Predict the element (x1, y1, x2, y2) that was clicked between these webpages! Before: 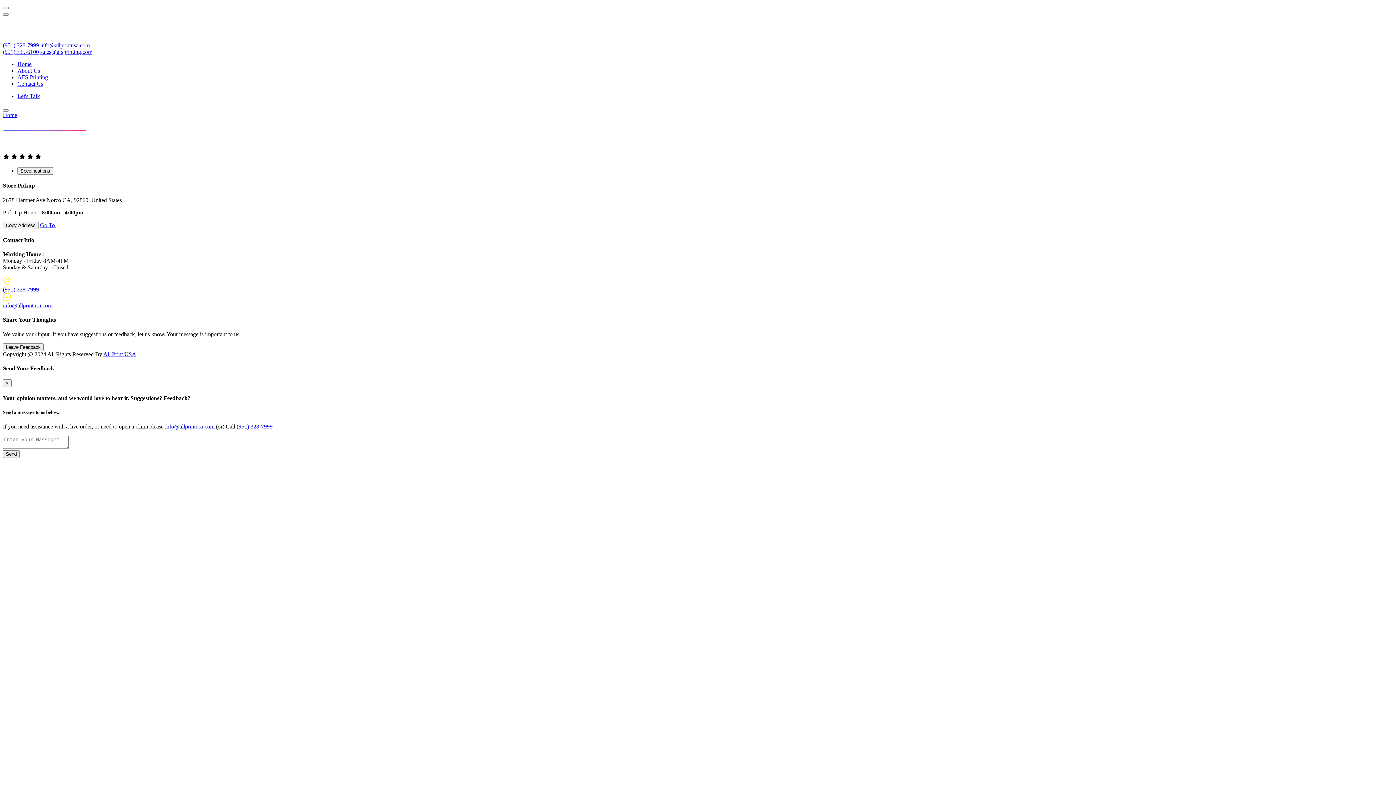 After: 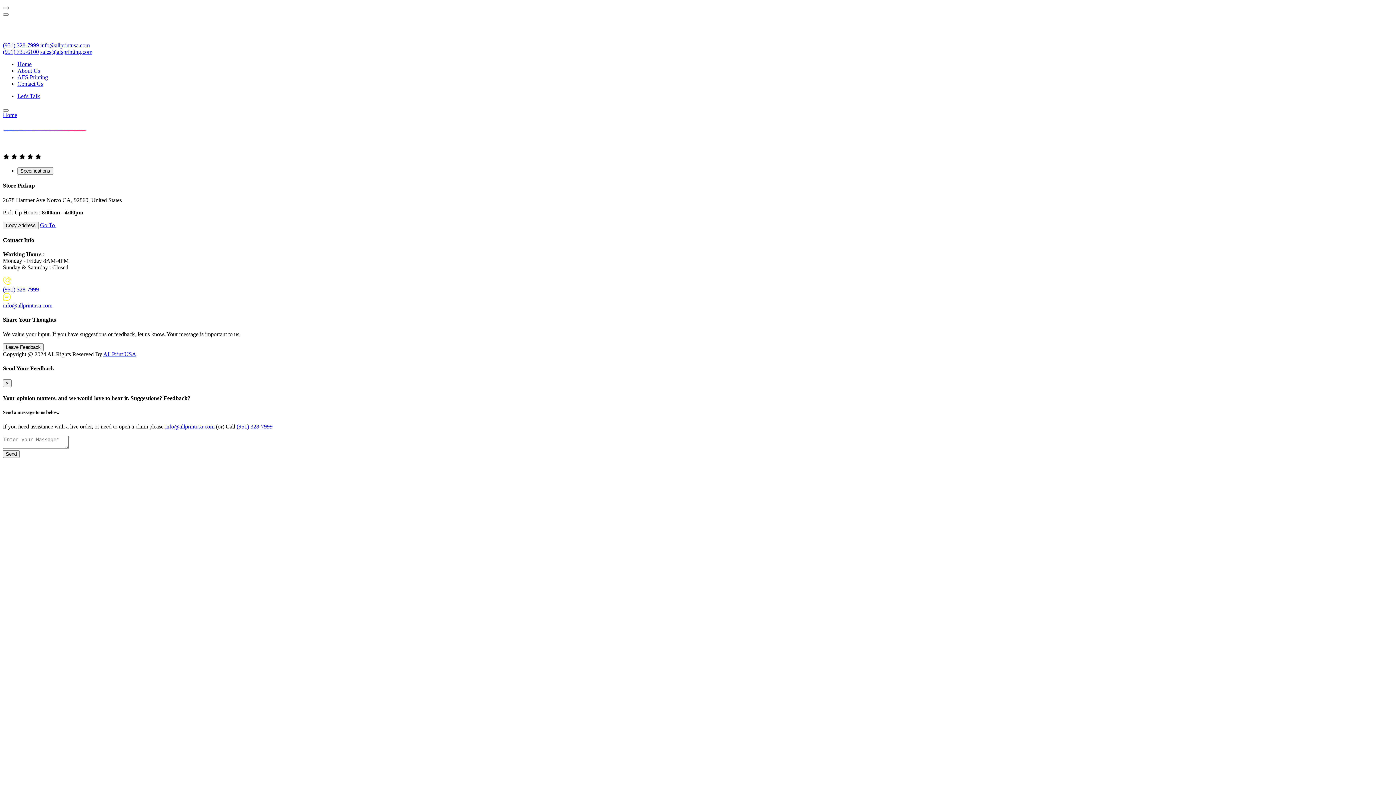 Action: bbox: (40, 48, 92, 54) label: sales@afsprinting.com